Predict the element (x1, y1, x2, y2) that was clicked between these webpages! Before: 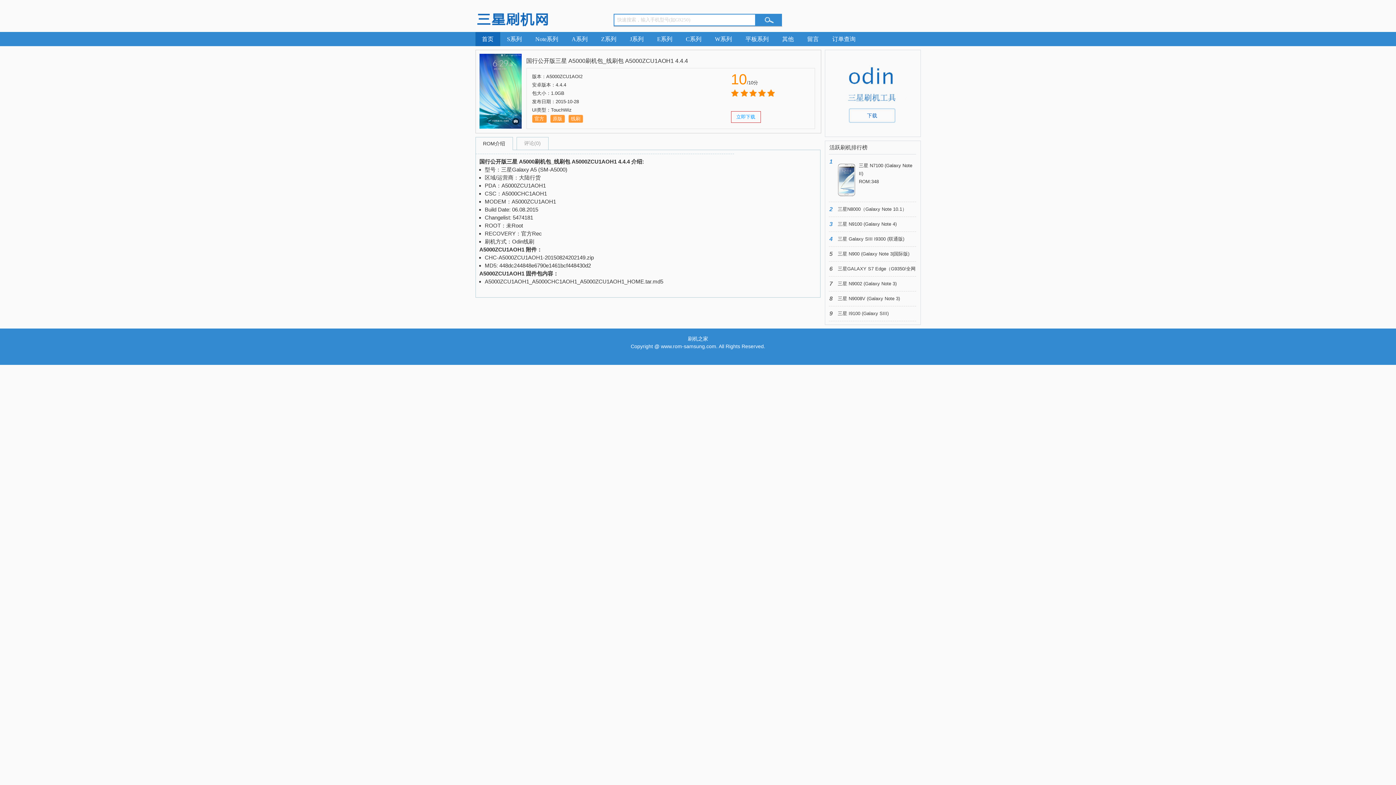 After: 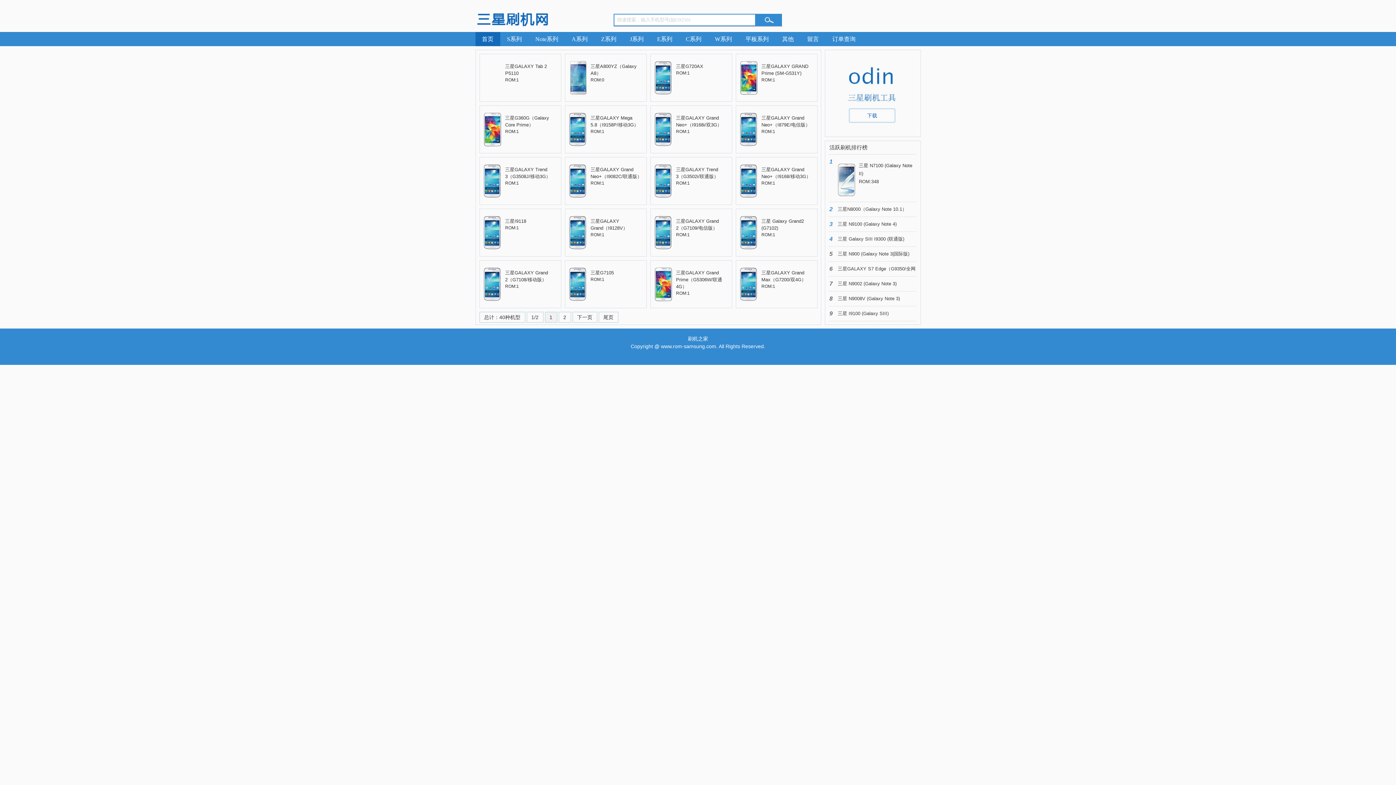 Action: label: 其他 bbox: (775, 32, 800, 46)